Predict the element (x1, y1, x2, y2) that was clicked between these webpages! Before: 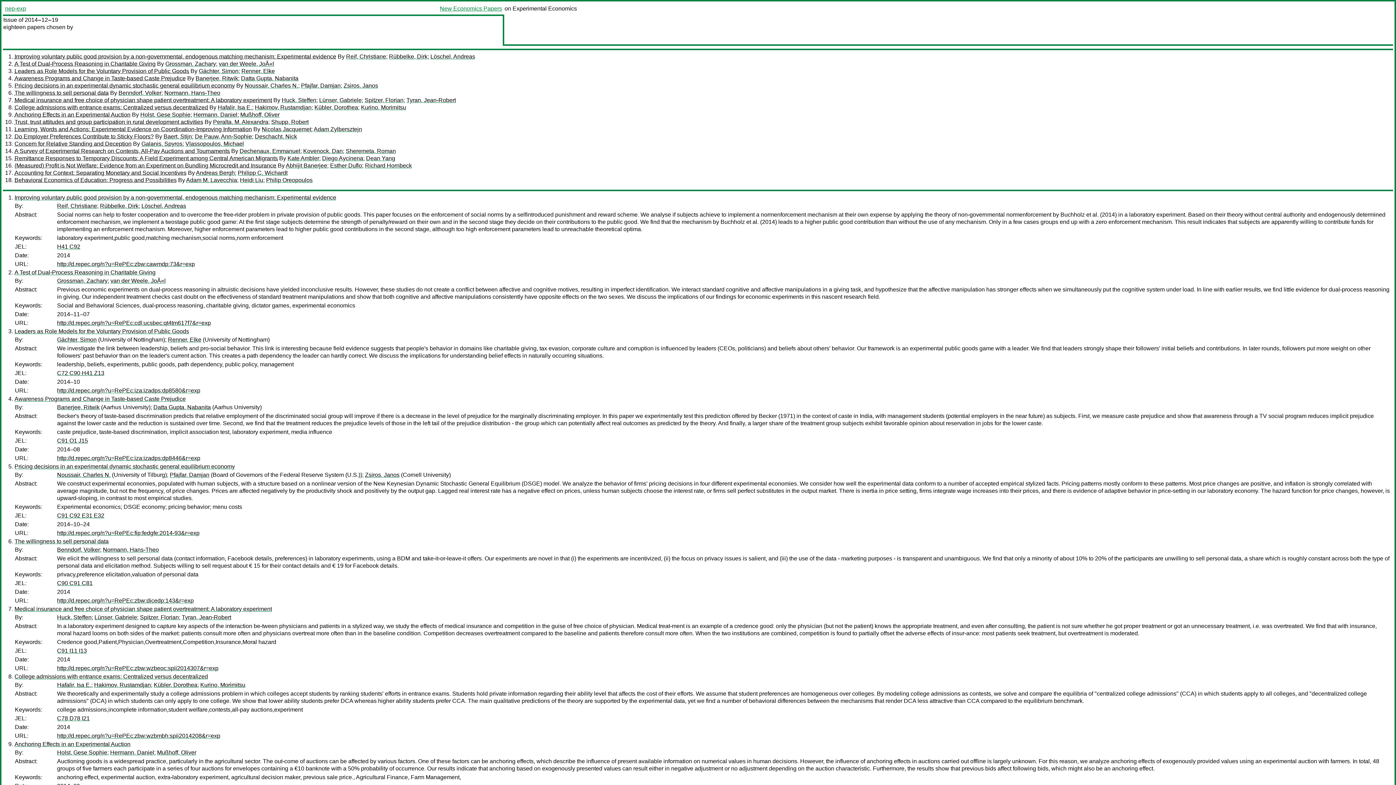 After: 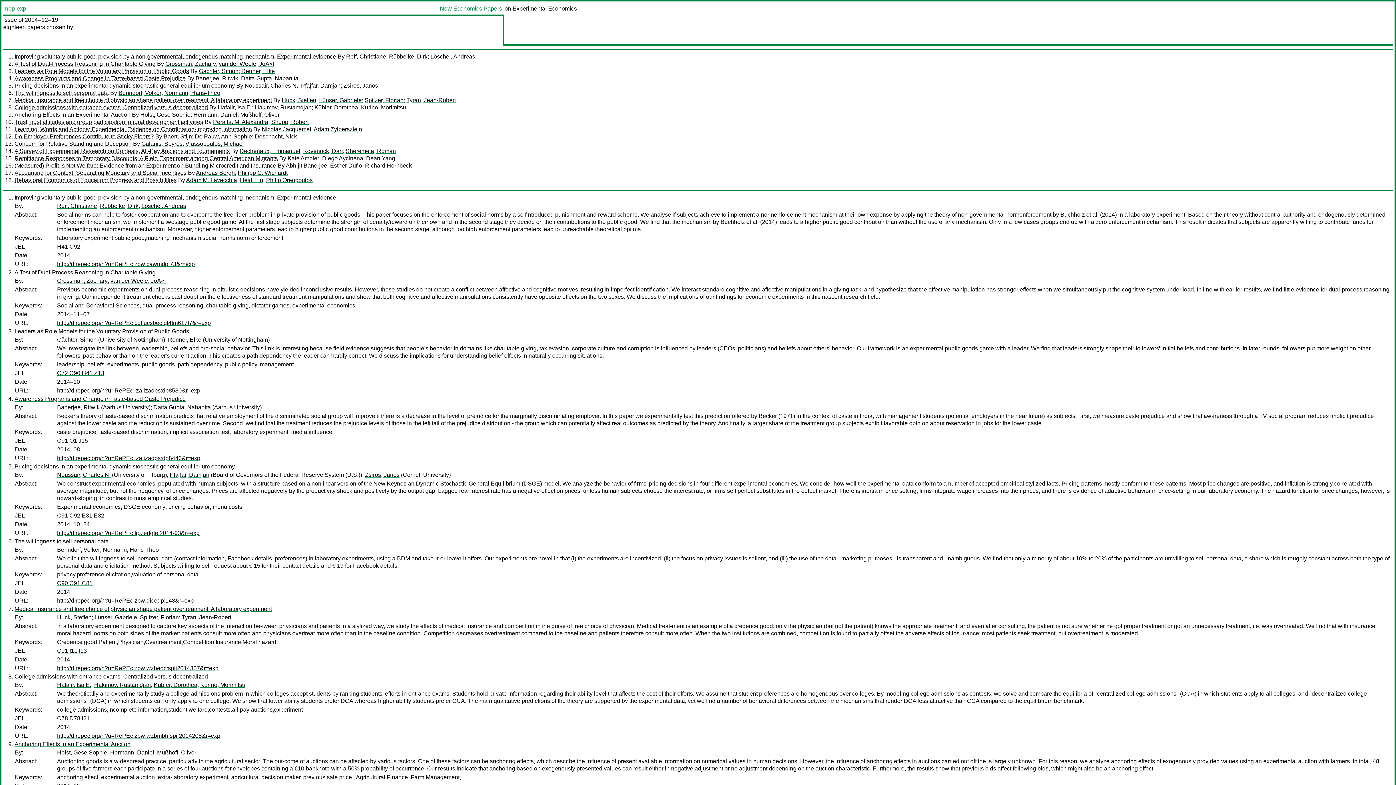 Action: bbox: (14, 68, 189, 74) label: Leaders as Role Models for the Voluntary Provision of Public Goods